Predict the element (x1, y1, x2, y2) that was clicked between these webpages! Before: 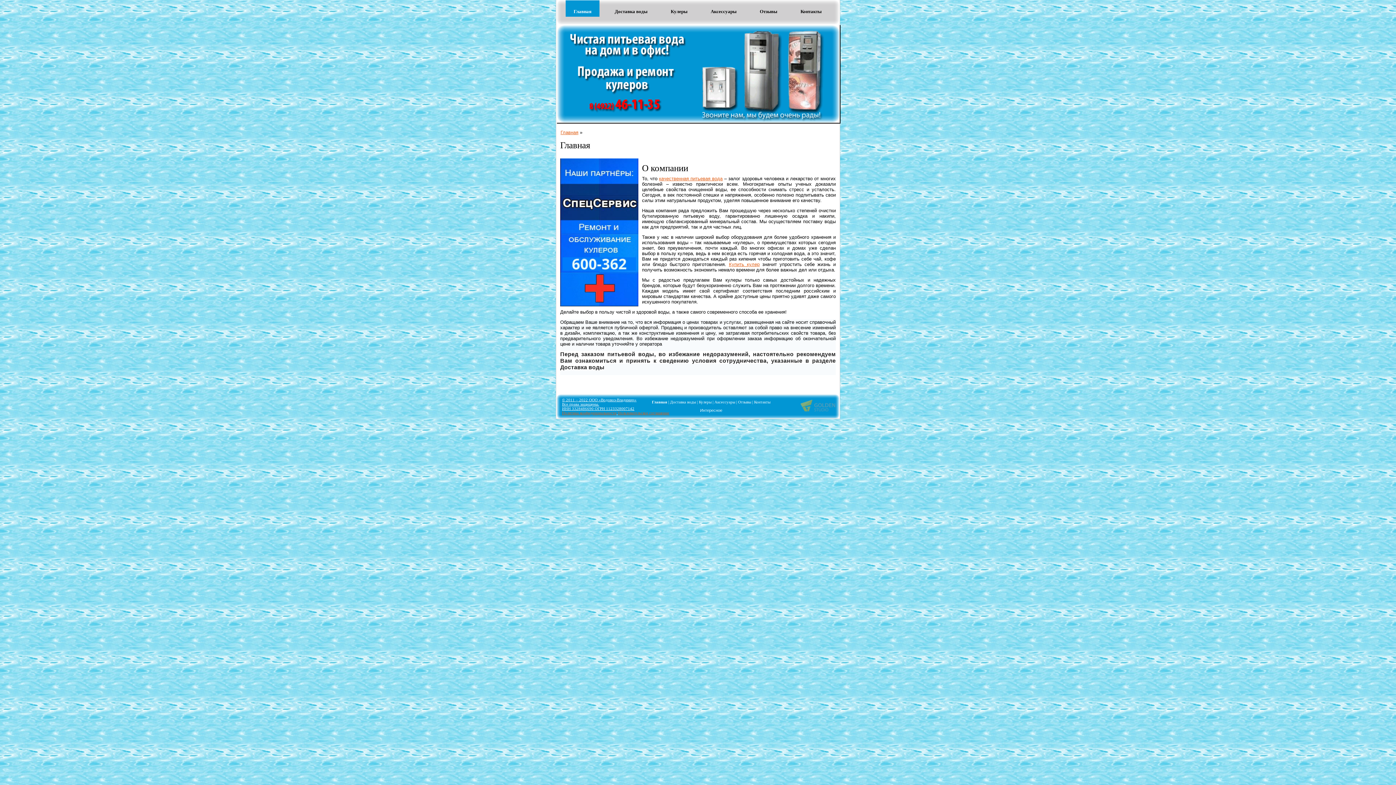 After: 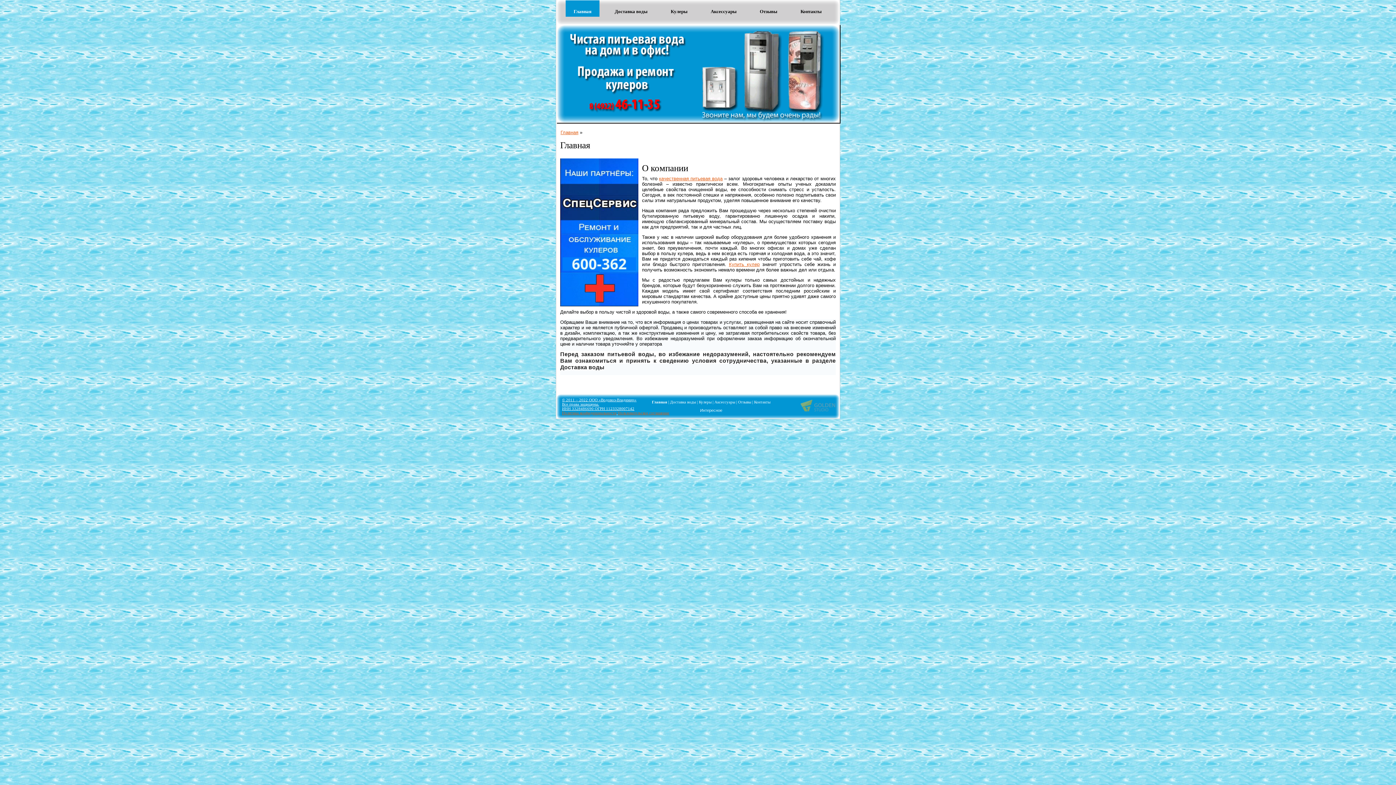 Action: label: Главная bbox: (565, 0, 599, 16)